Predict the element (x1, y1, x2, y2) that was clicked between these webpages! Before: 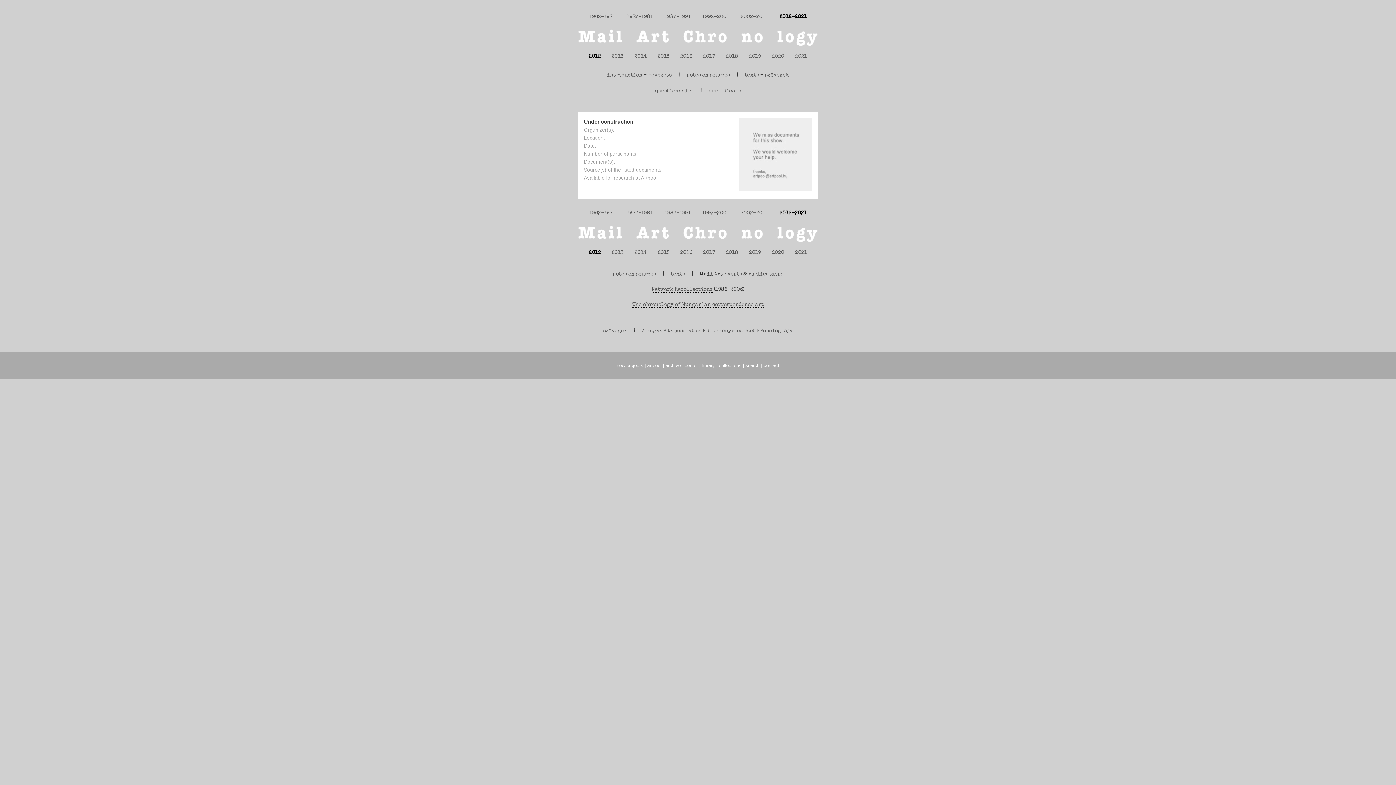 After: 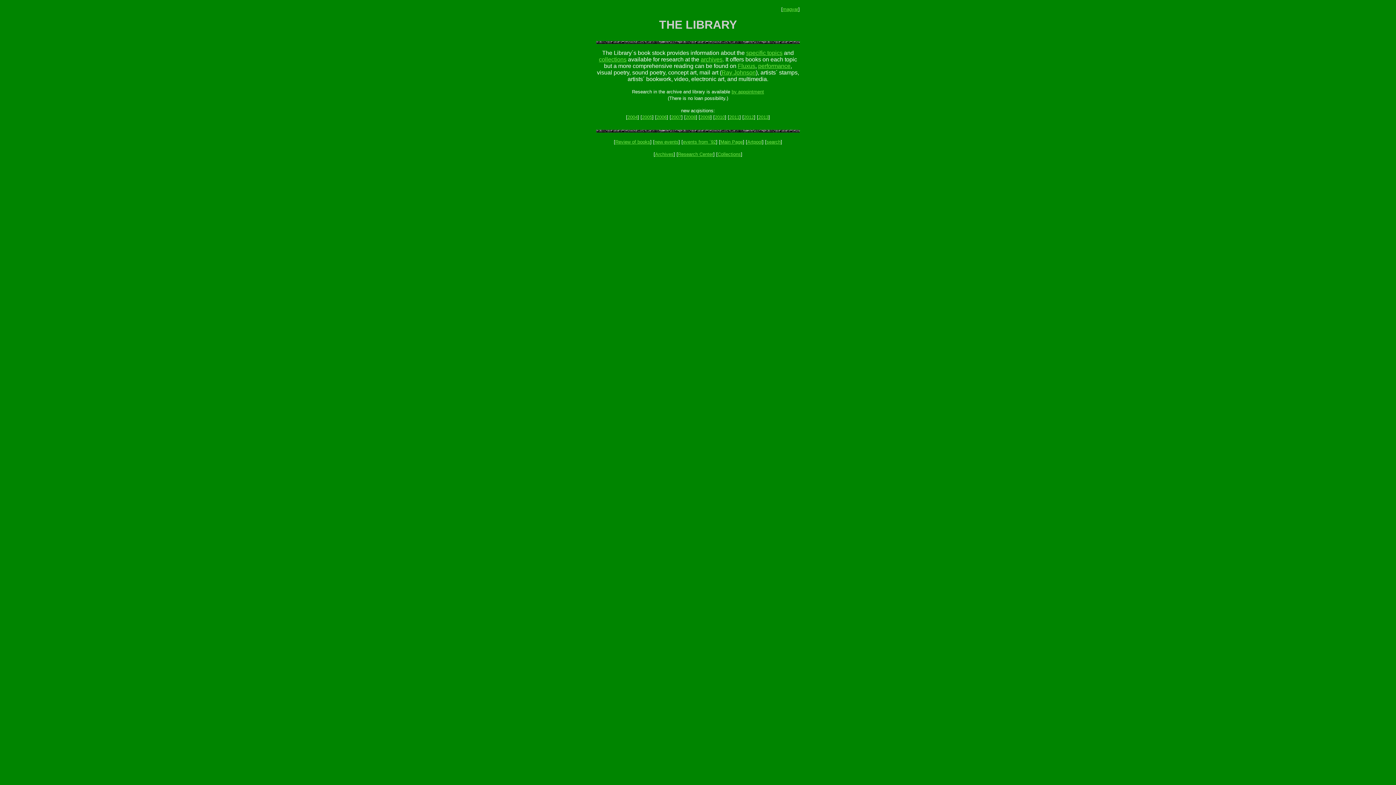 Action: label: library bbox: (702, 363, 715, 368)